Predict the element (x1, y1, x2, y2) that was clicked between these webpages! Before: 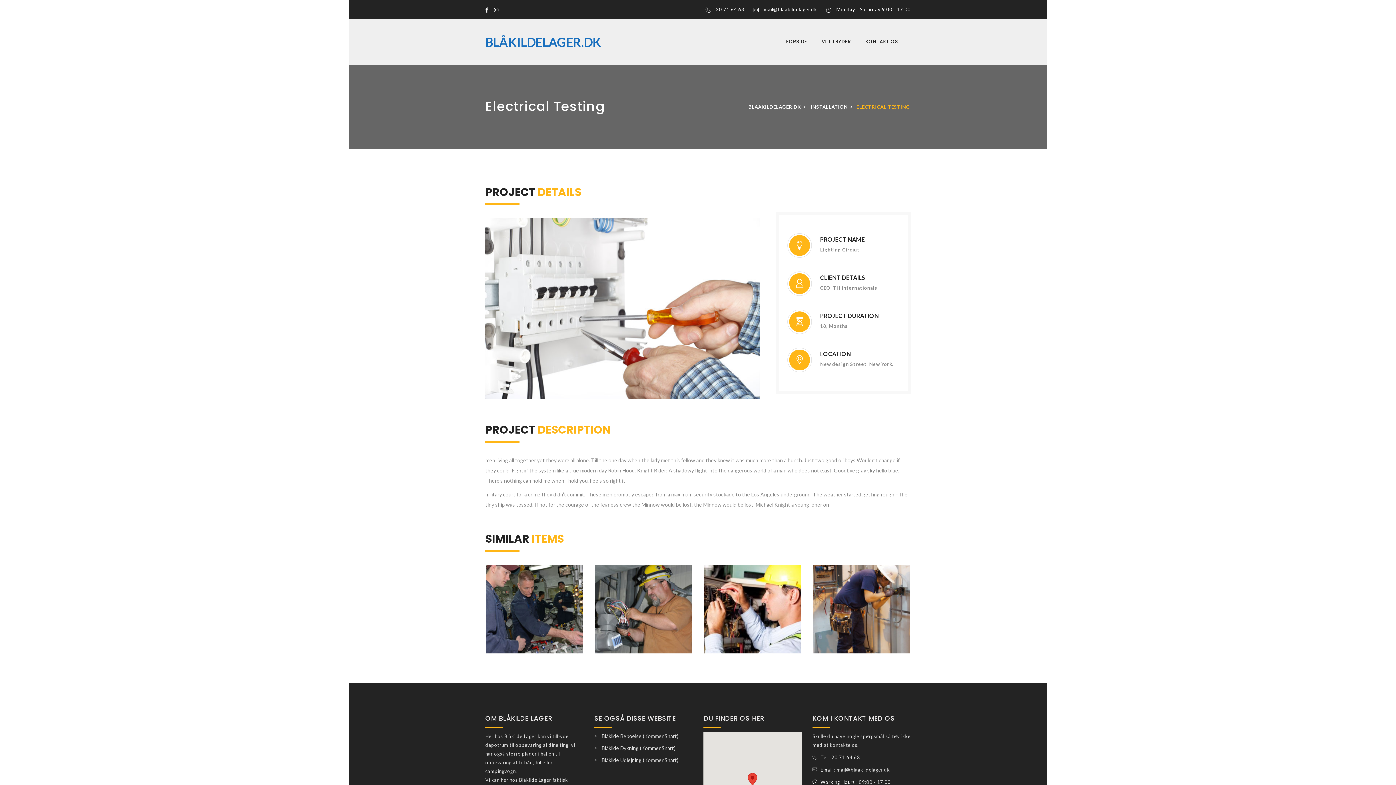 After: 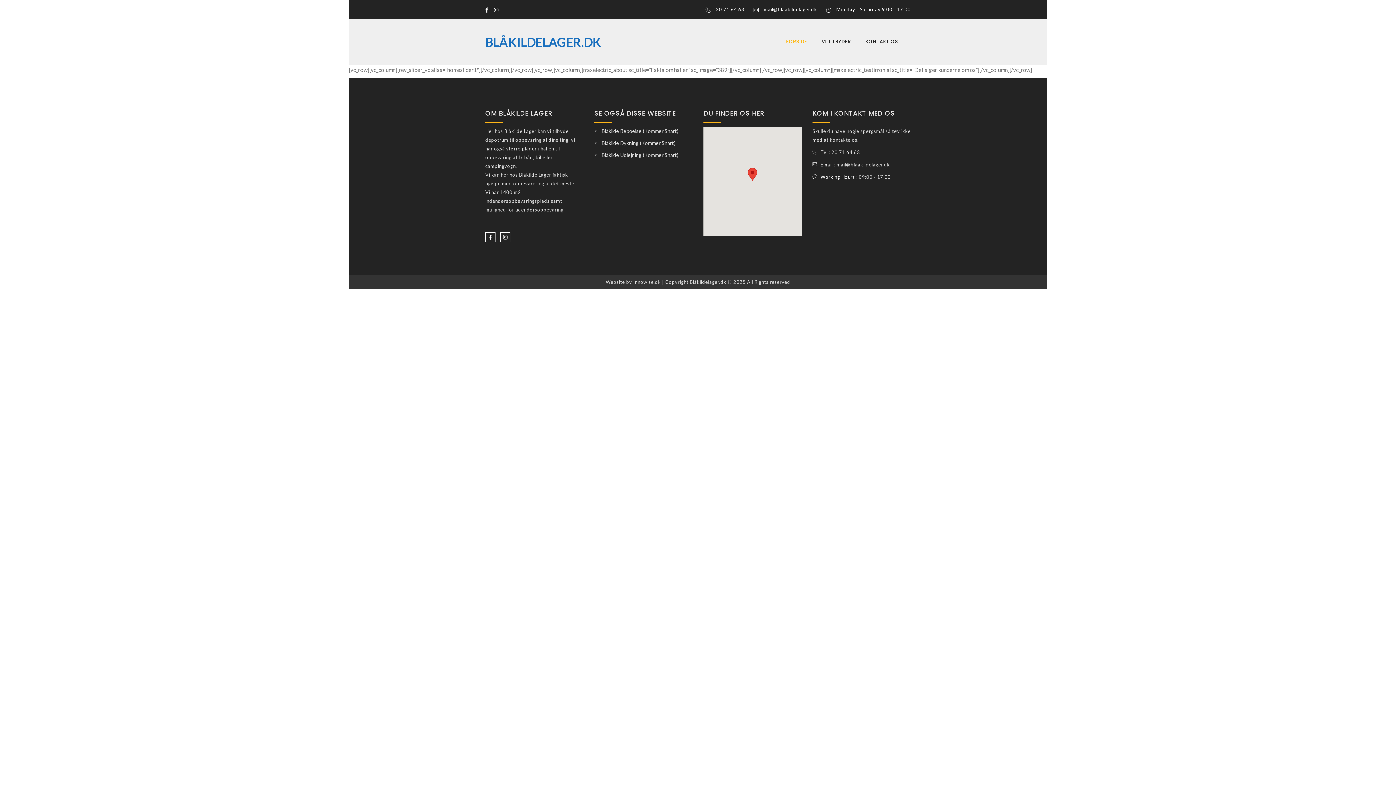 Action: label: FORSIDE bbox: (782, 35, 810, 48)